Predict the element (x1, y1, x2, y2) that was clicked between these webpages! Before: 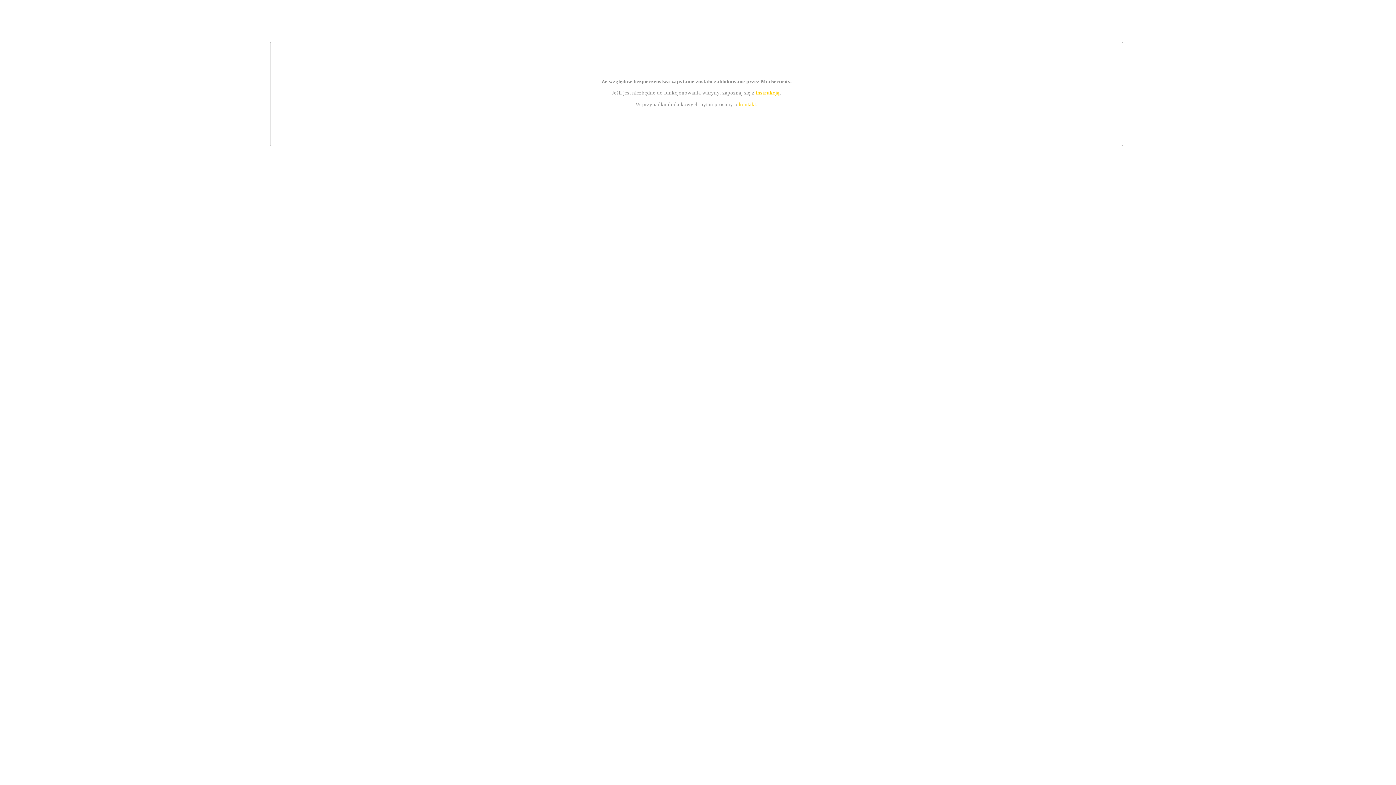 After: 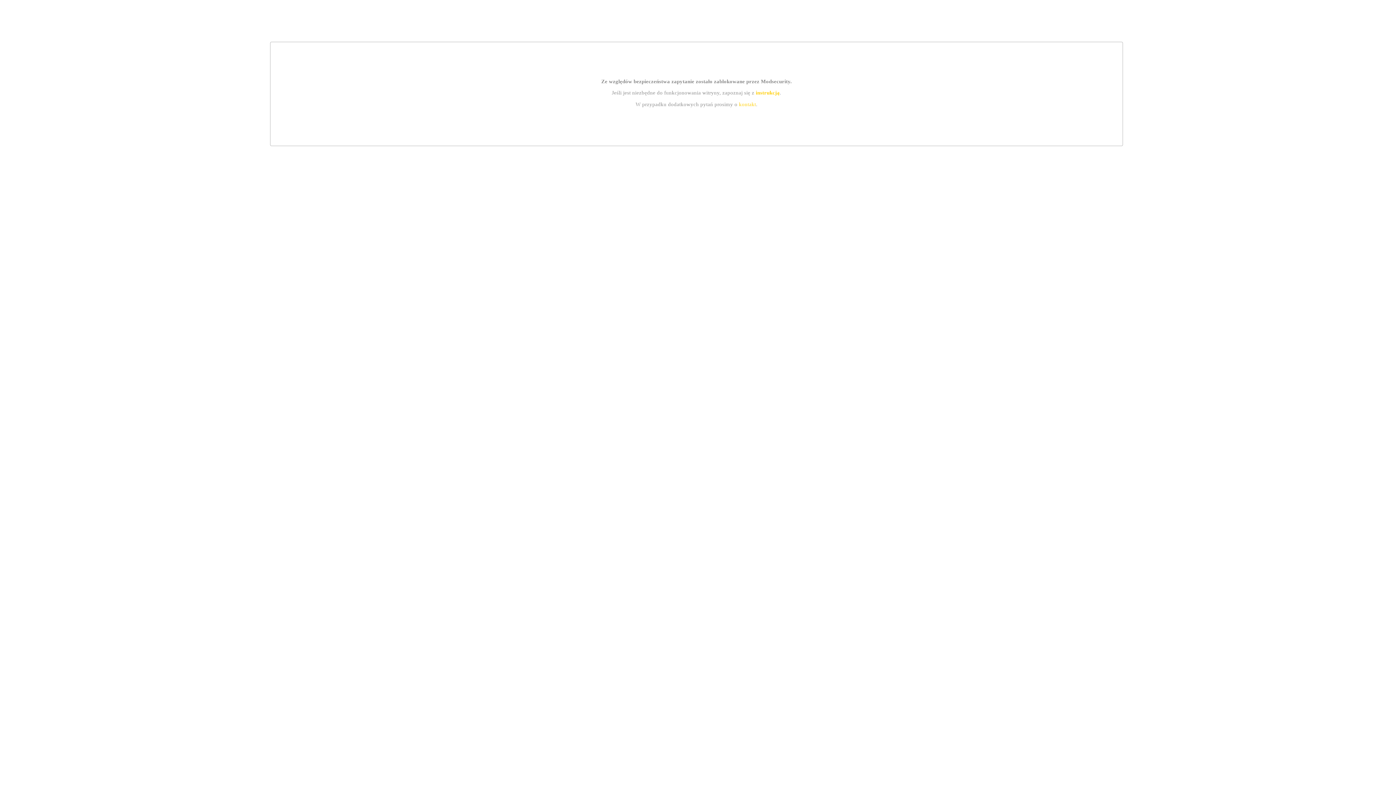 Action: label: kontakt bbox: (739, 101, 756, 107)